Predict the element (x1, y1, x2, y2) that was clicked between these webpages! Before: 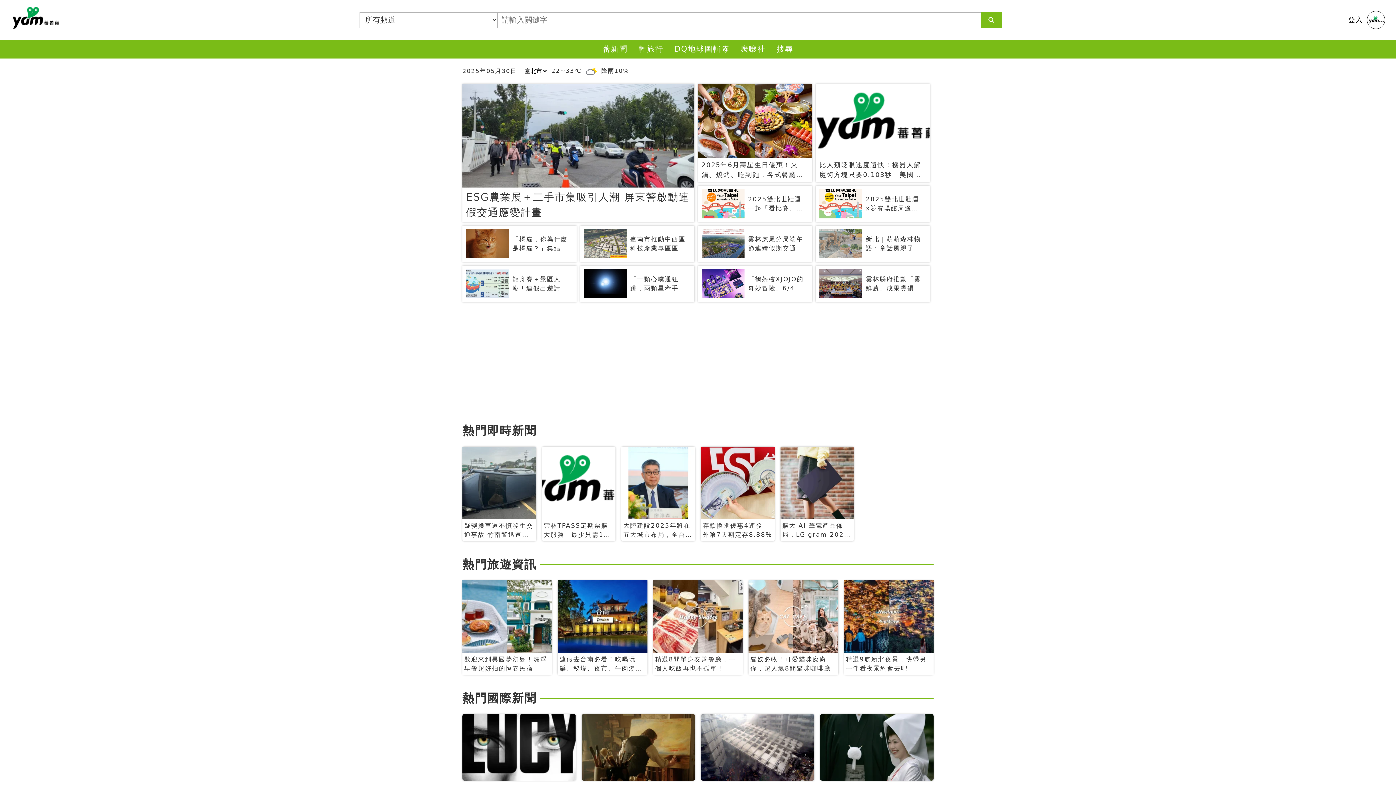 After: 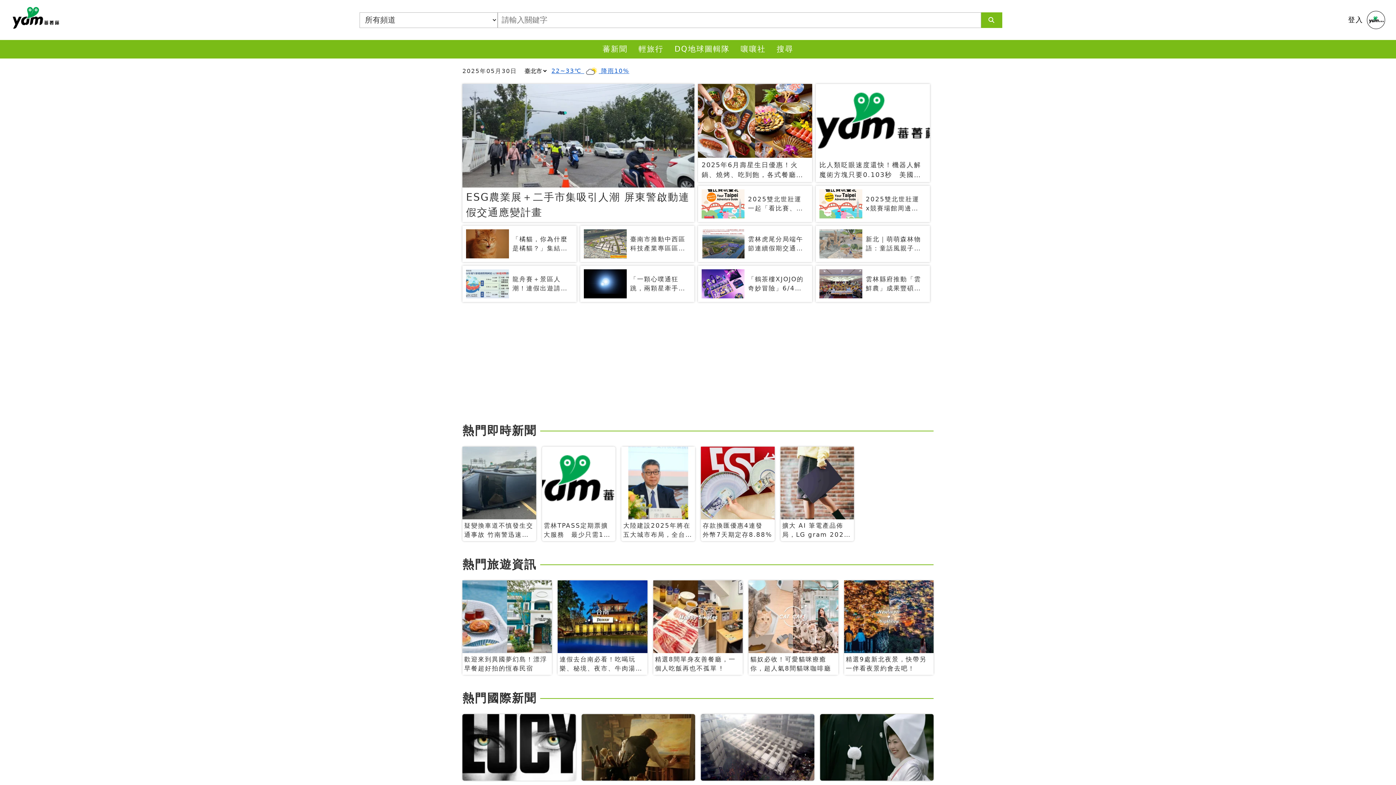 Action: bbox: (551, 65, 629, 76) label: 22~33℃  降雨10%